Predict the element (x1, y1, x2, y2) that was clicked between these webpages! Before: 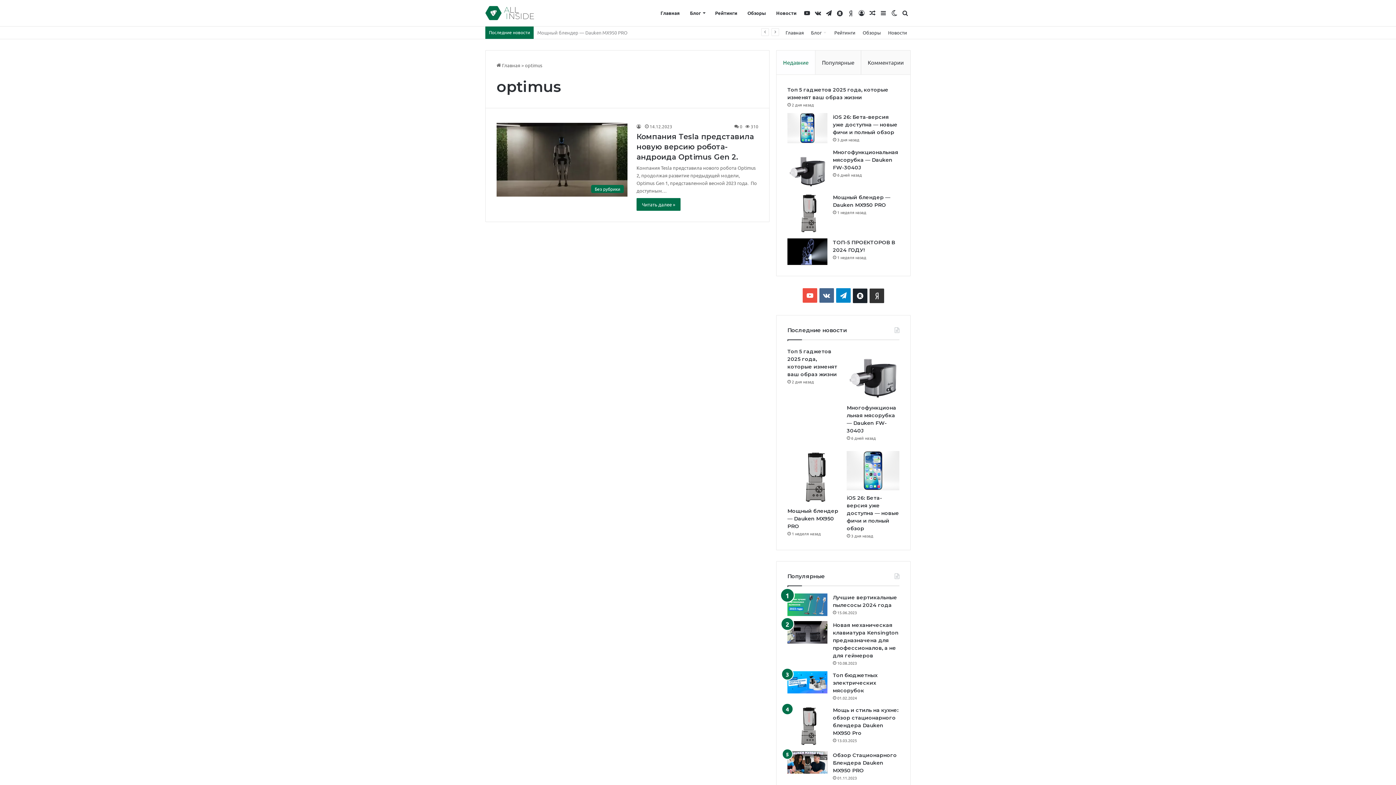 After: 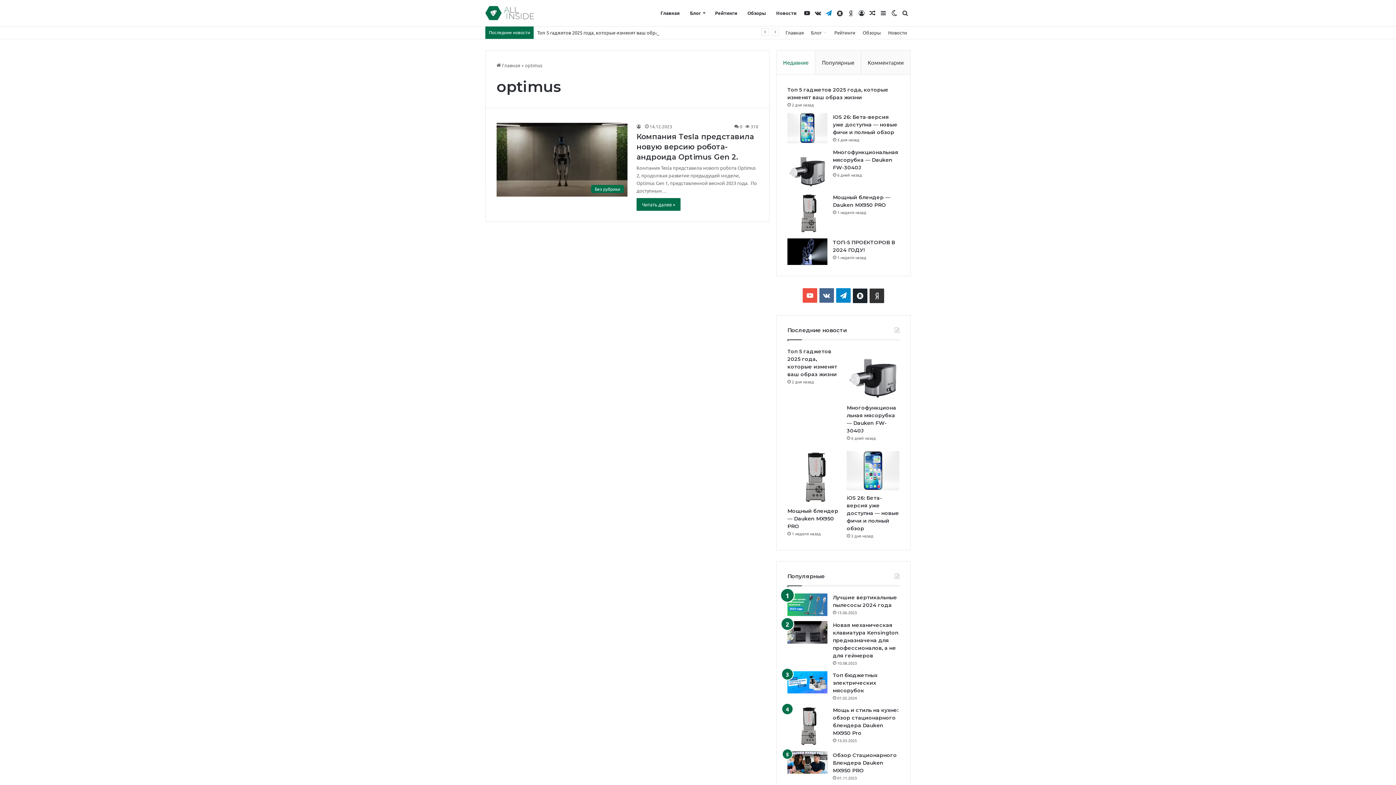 Action: label: Телеграмма bbox: (823, 0, 834, 25)